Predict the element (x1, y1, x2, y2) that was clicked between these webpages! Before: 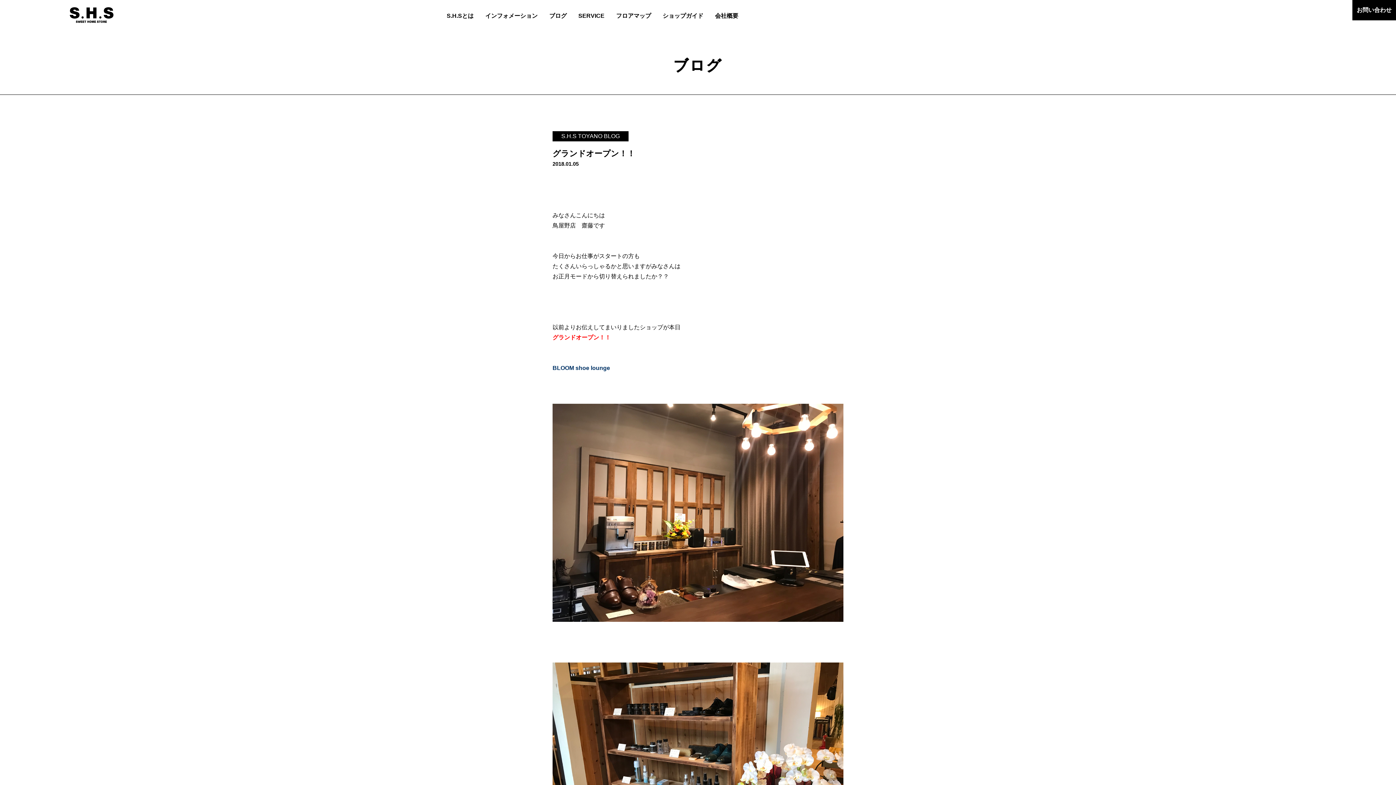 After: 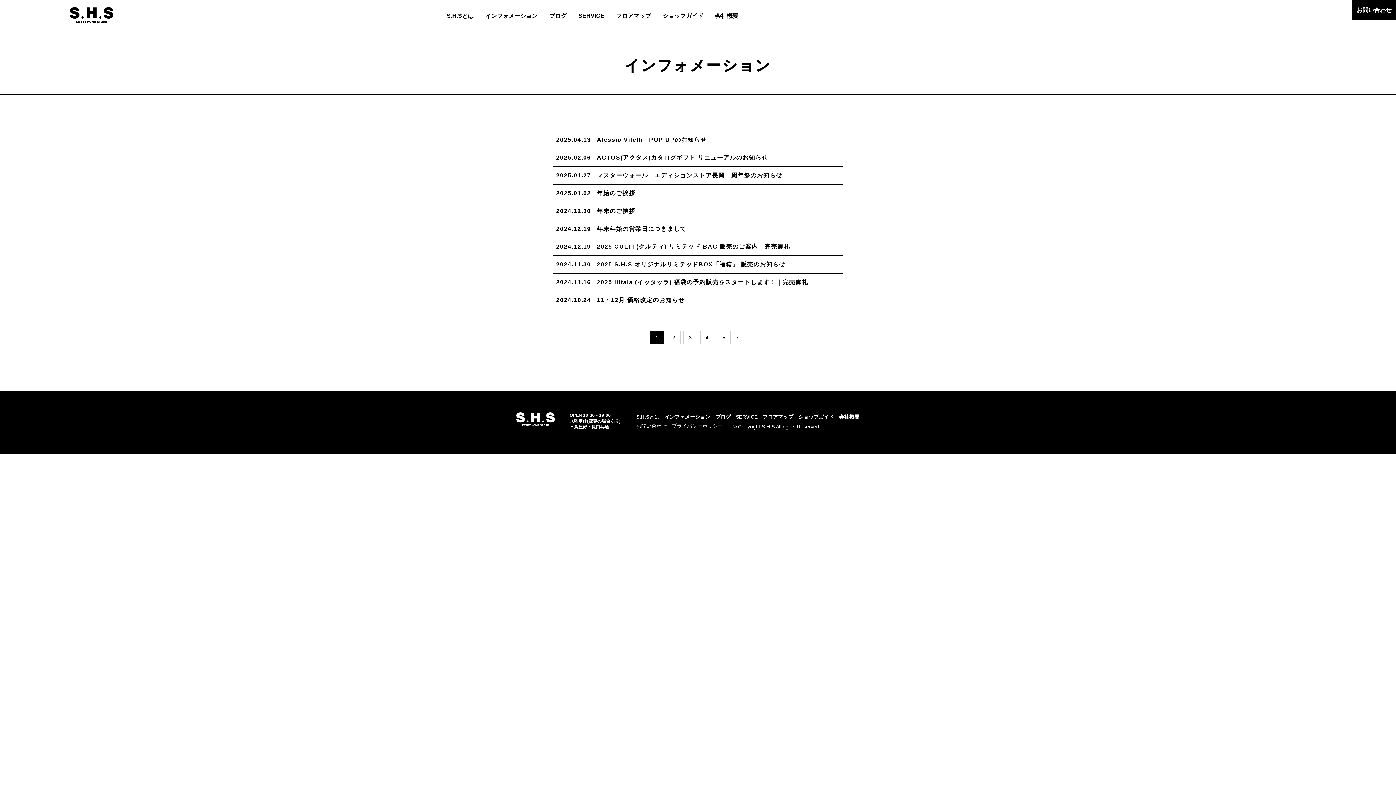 Action: label: インフォメーション bbox: (485, 12, 537, 18)